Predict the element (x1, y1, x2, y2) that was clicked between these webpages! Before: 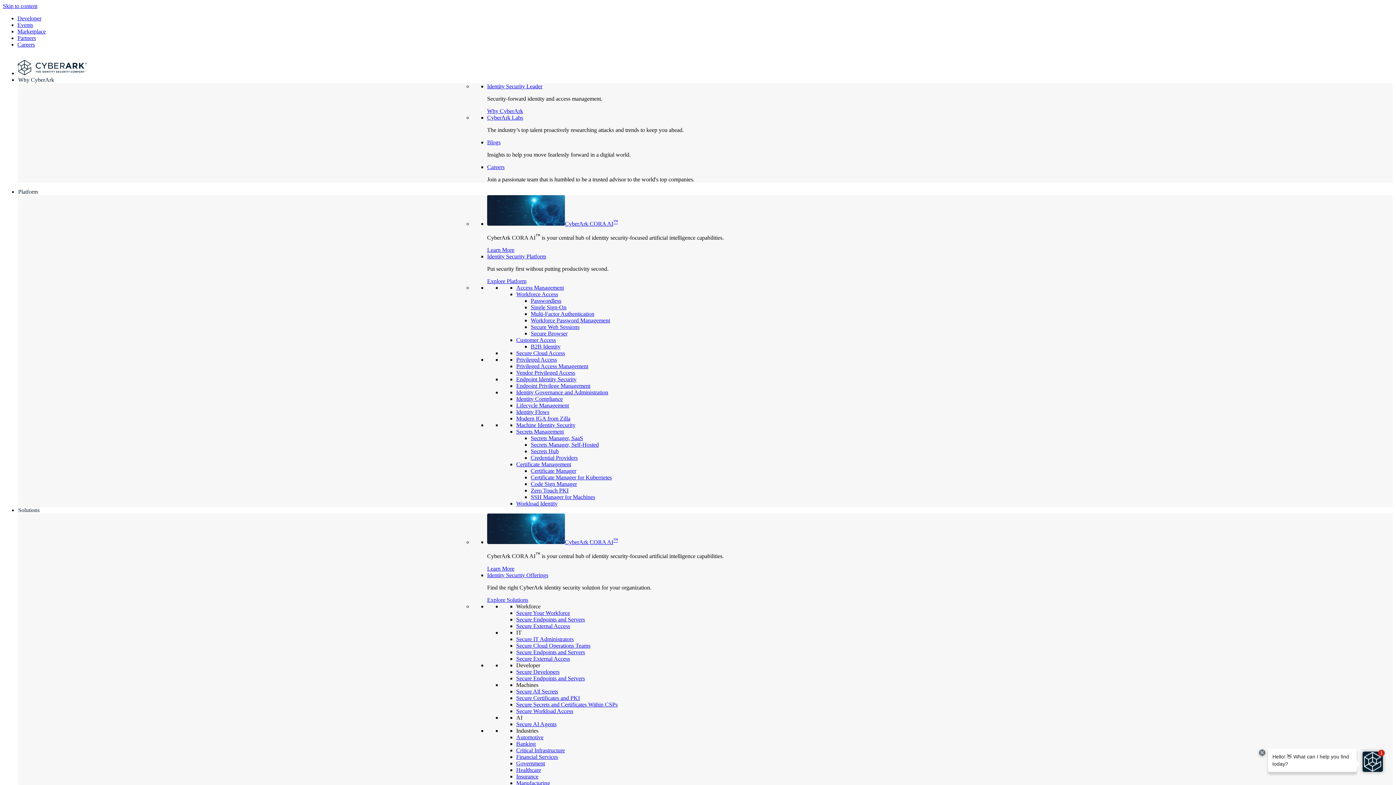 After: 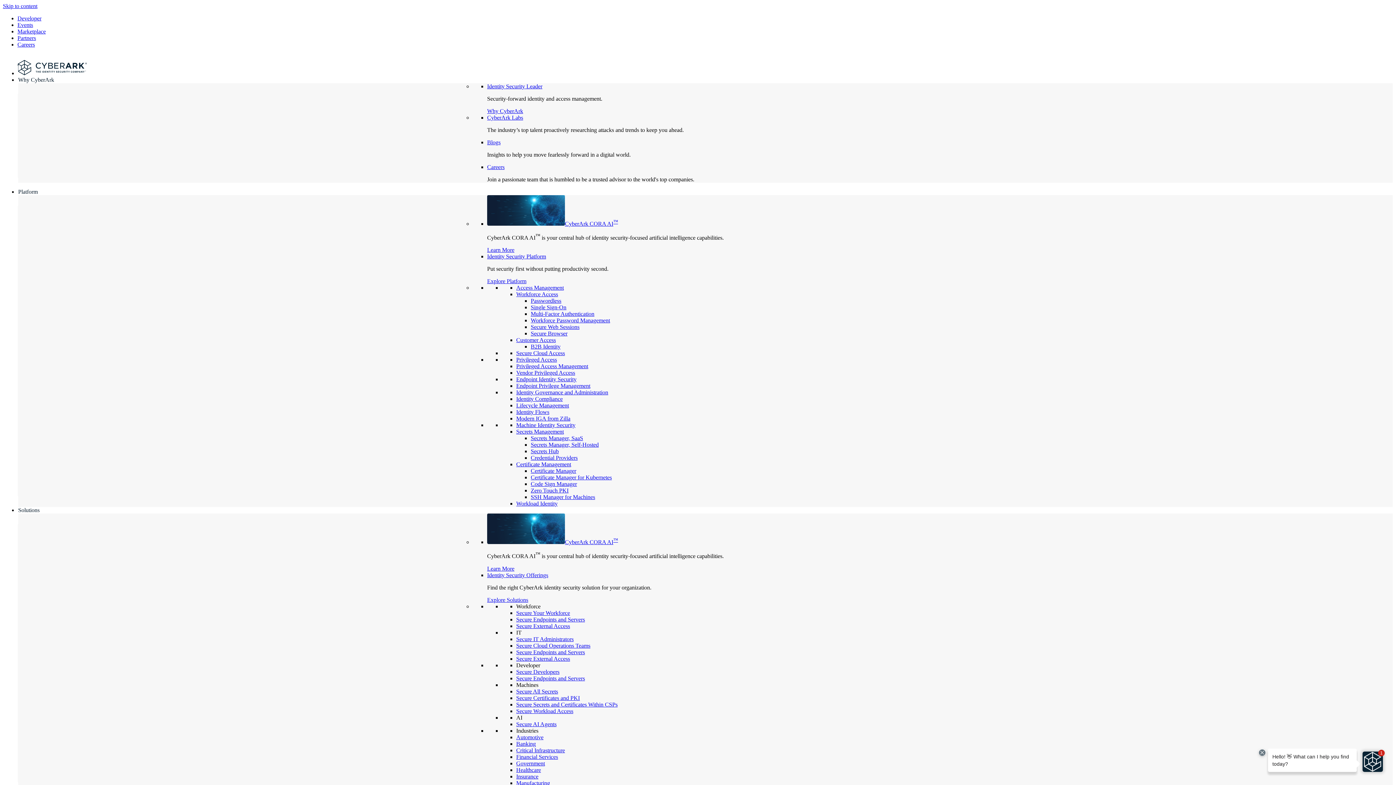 Action: bbox: (516, 428, 564, 435) label: Secrets Management